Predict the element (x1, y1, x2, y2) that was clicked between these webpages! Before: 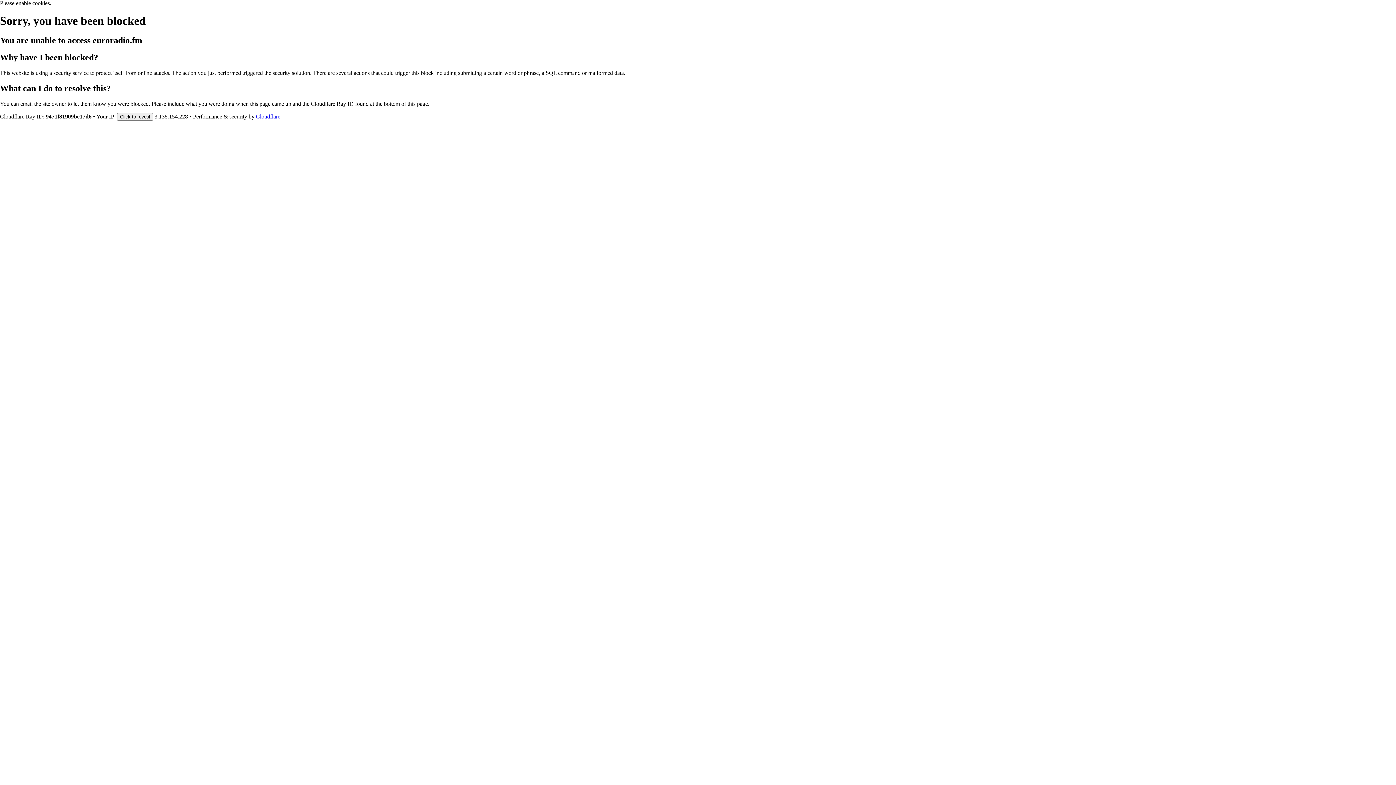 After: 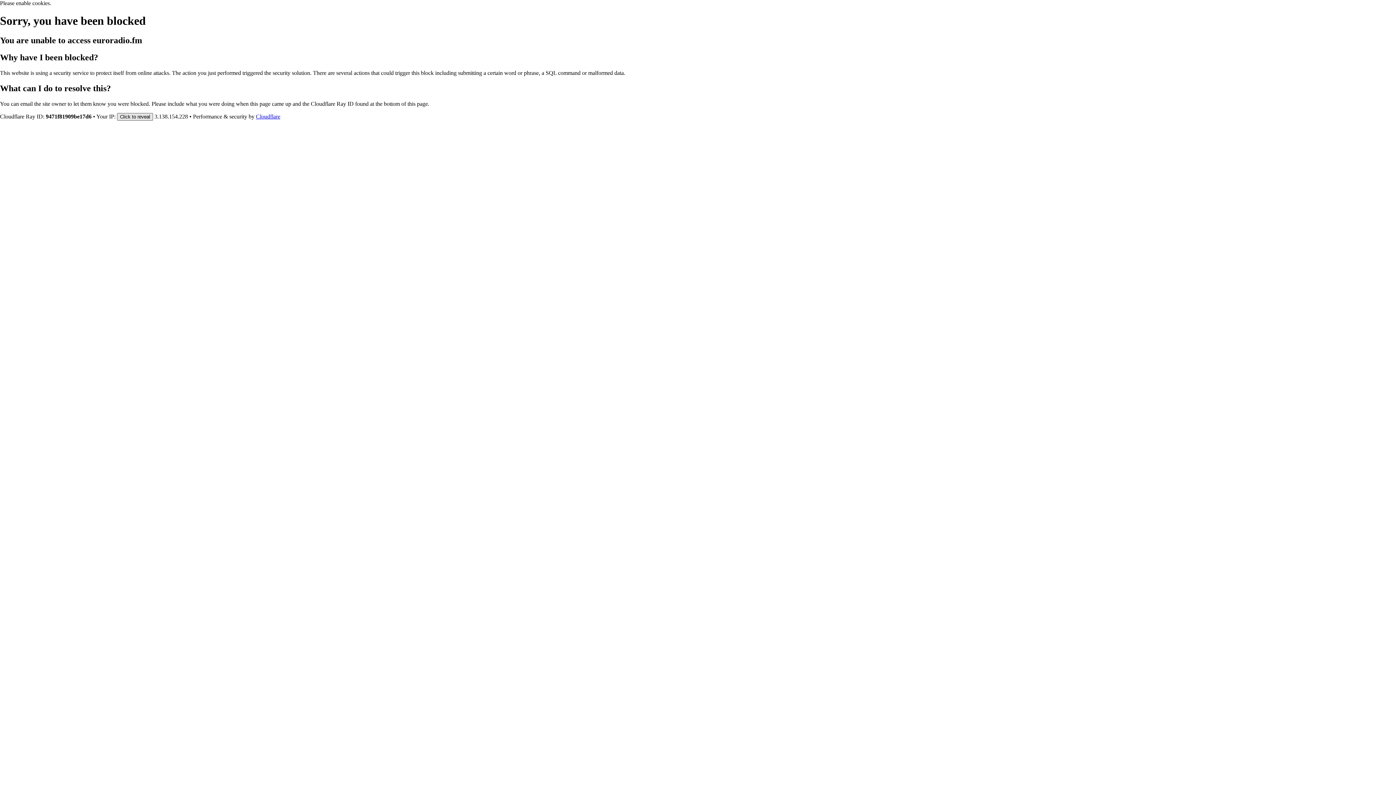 Action: bbox: (117, 112, 153, 120) label: Click to reveal